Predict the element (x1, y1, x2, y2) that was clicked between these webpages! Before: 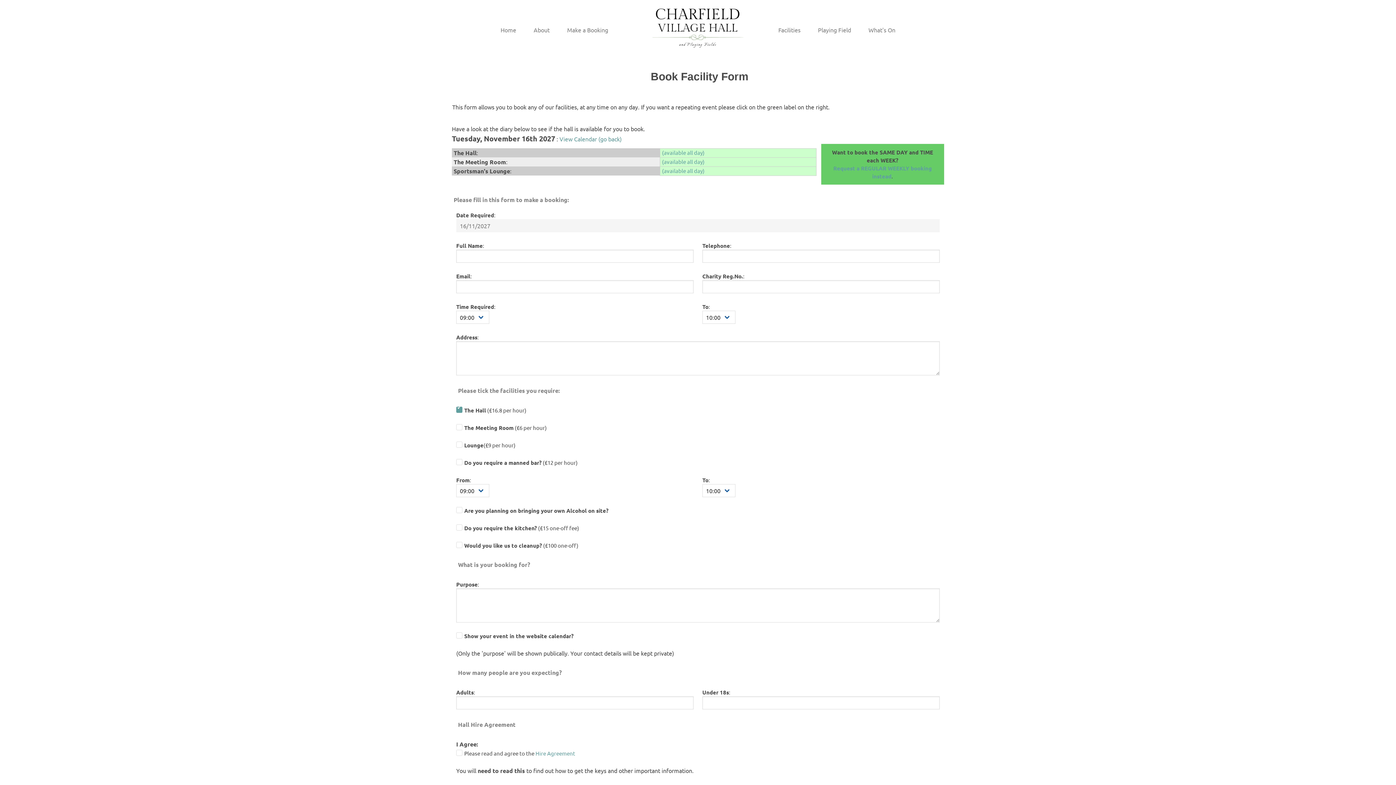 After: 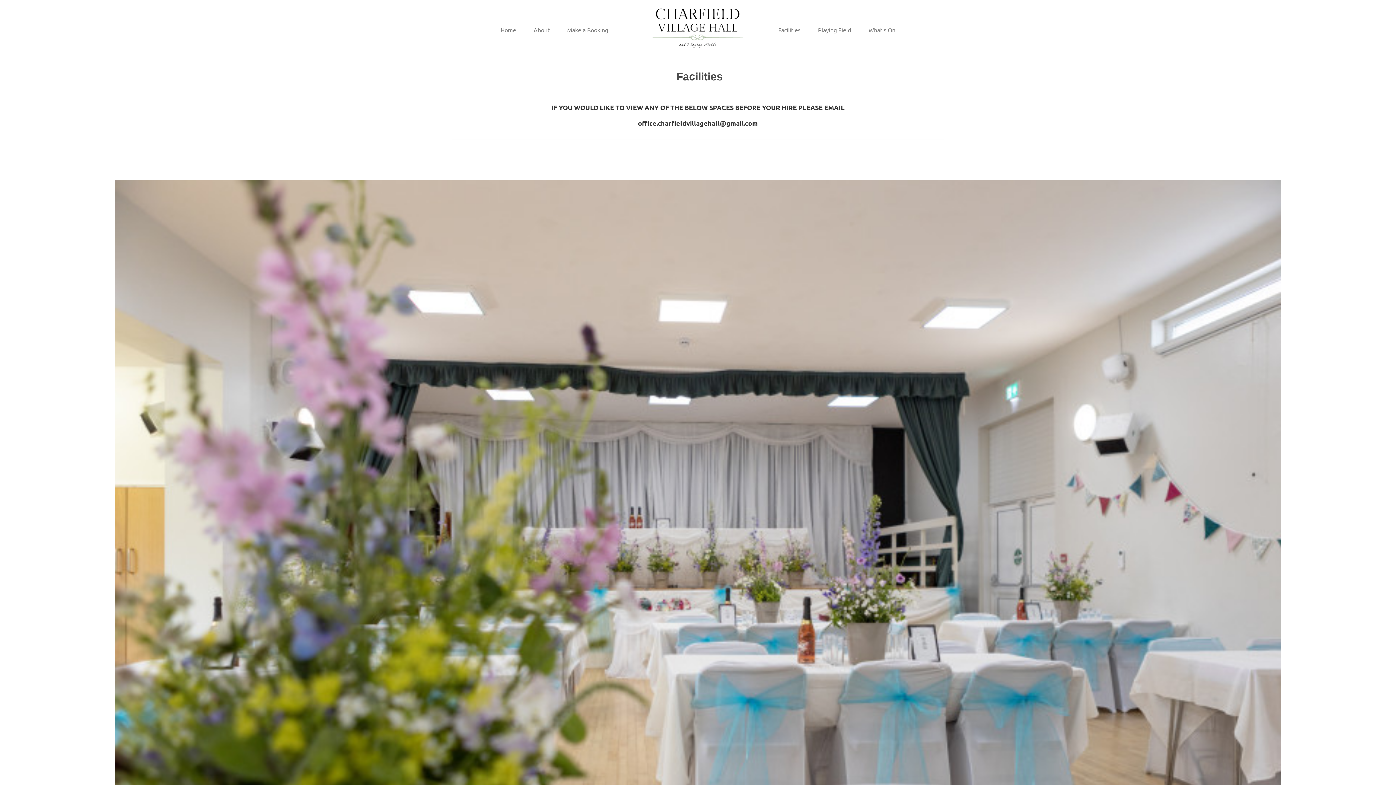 Action: label: Facilities bbox: (769, 20, 809, 38)